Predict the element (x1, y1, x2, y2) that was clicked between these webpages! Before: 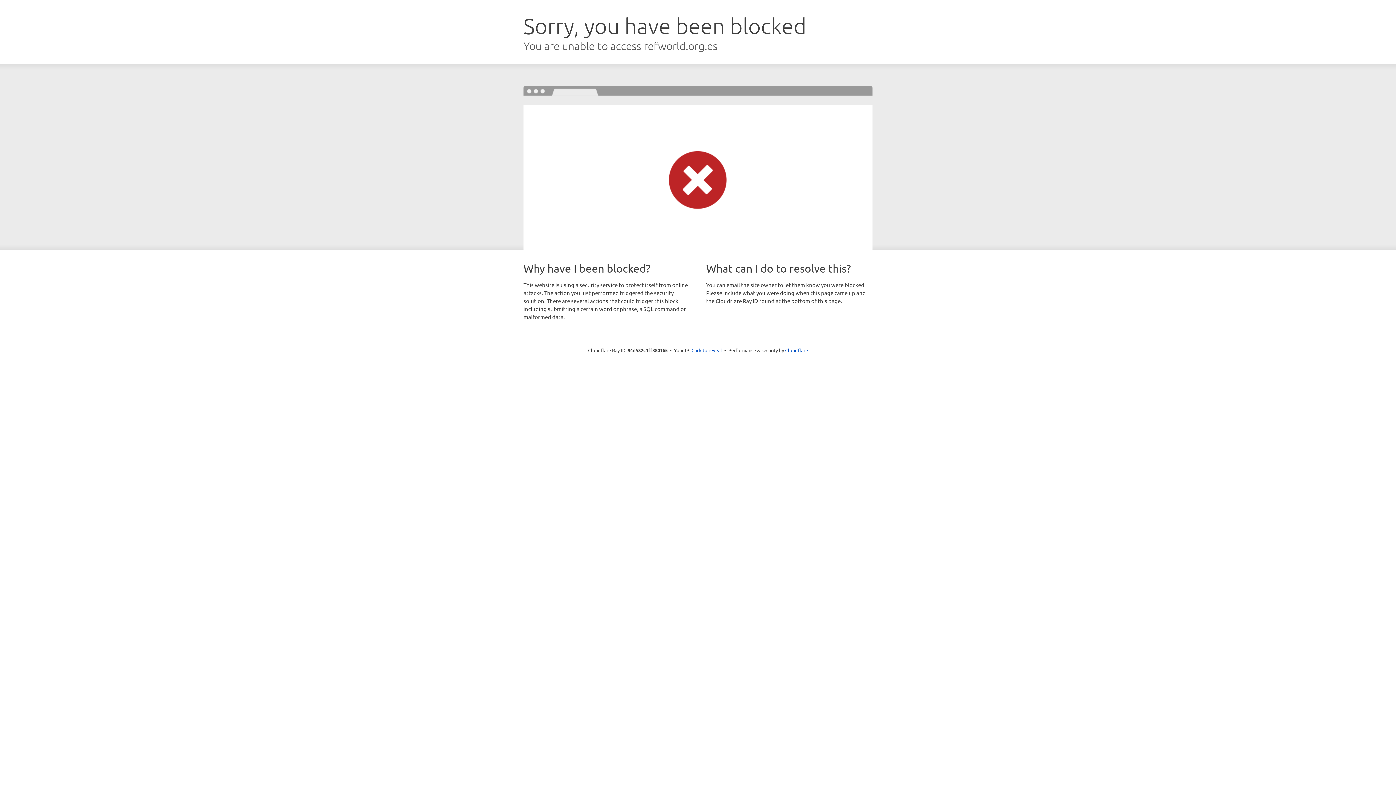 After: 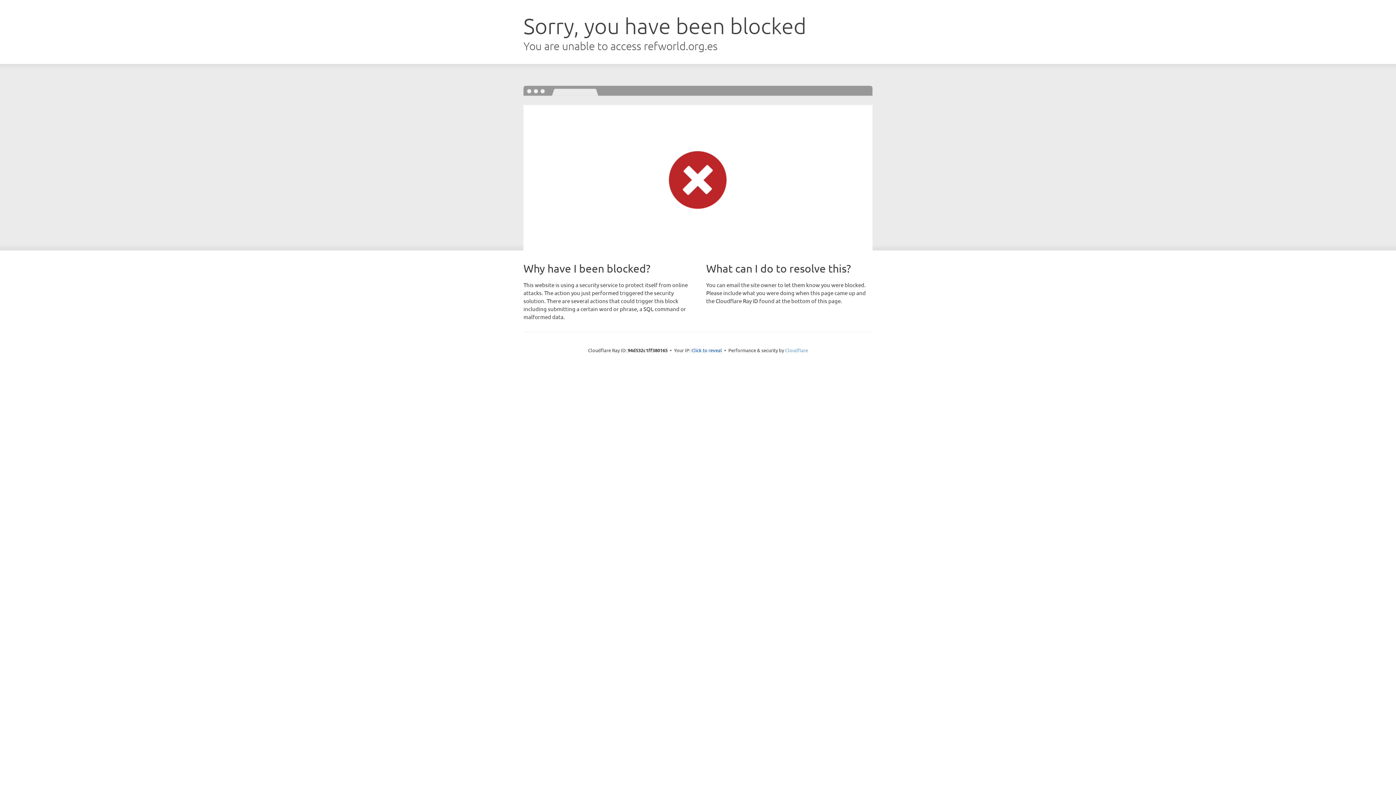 Action: bbox: (785, 347, 808, 353) label: Cloudflare